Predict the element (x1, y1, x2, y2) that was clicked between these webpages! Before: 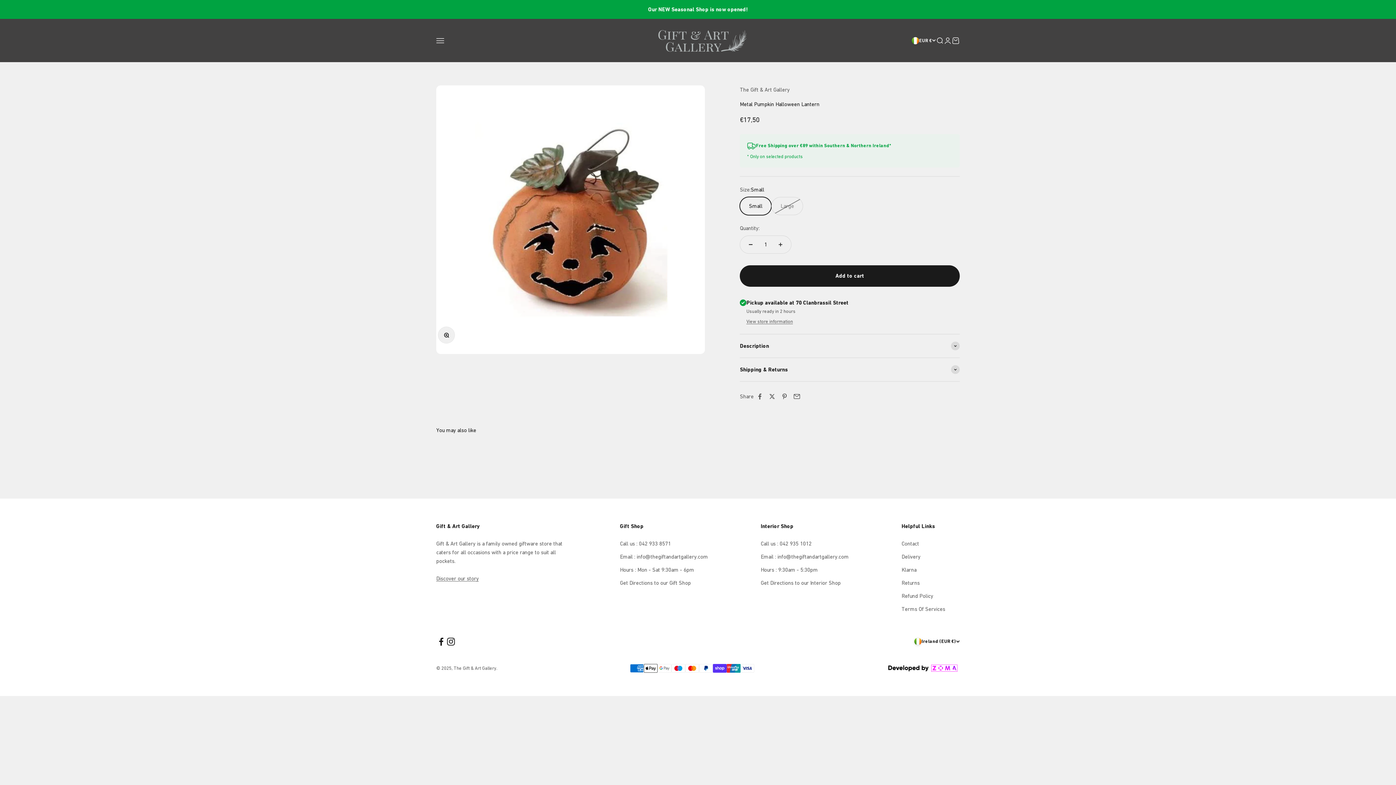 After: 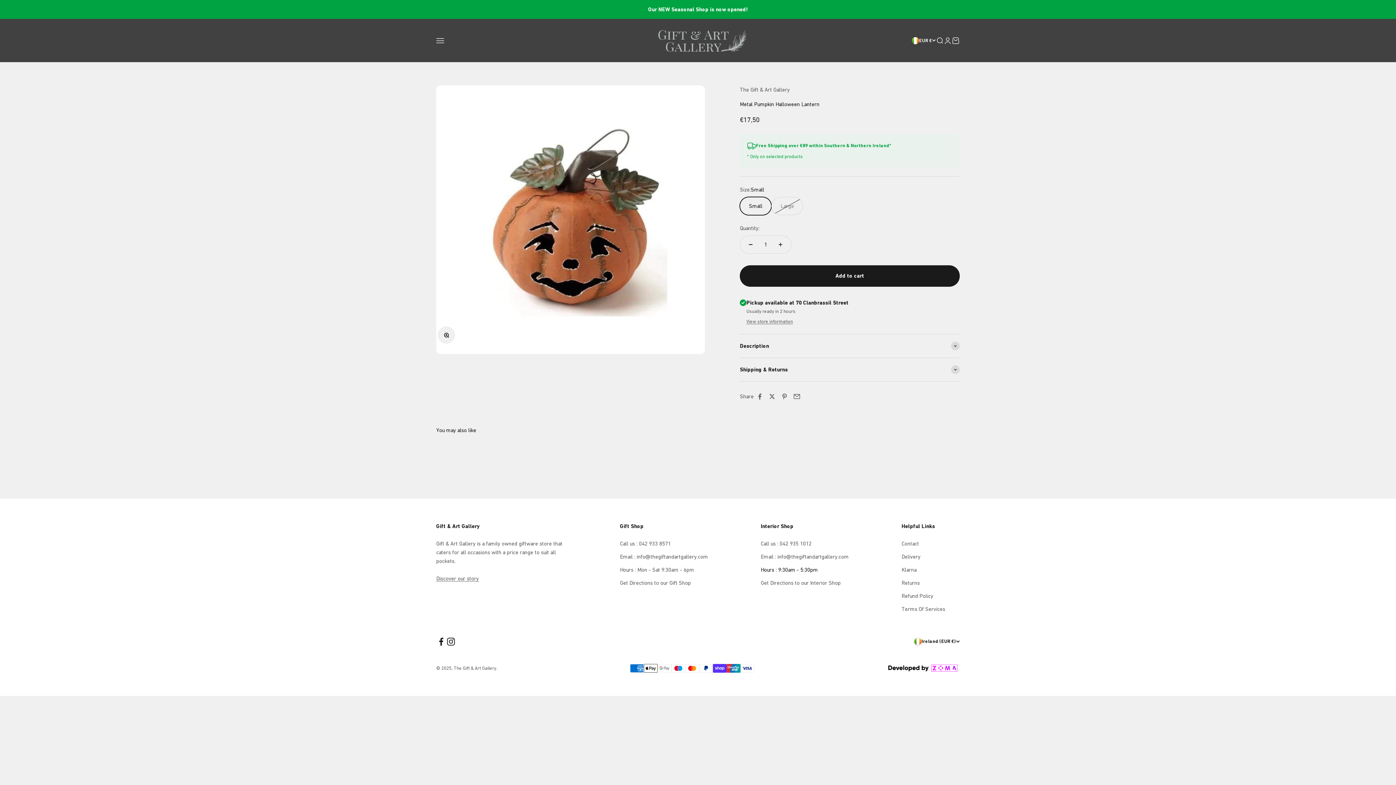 Action: bbox: (760, 565, 818, 574) label: Hours : 9:30am - 5:30pm